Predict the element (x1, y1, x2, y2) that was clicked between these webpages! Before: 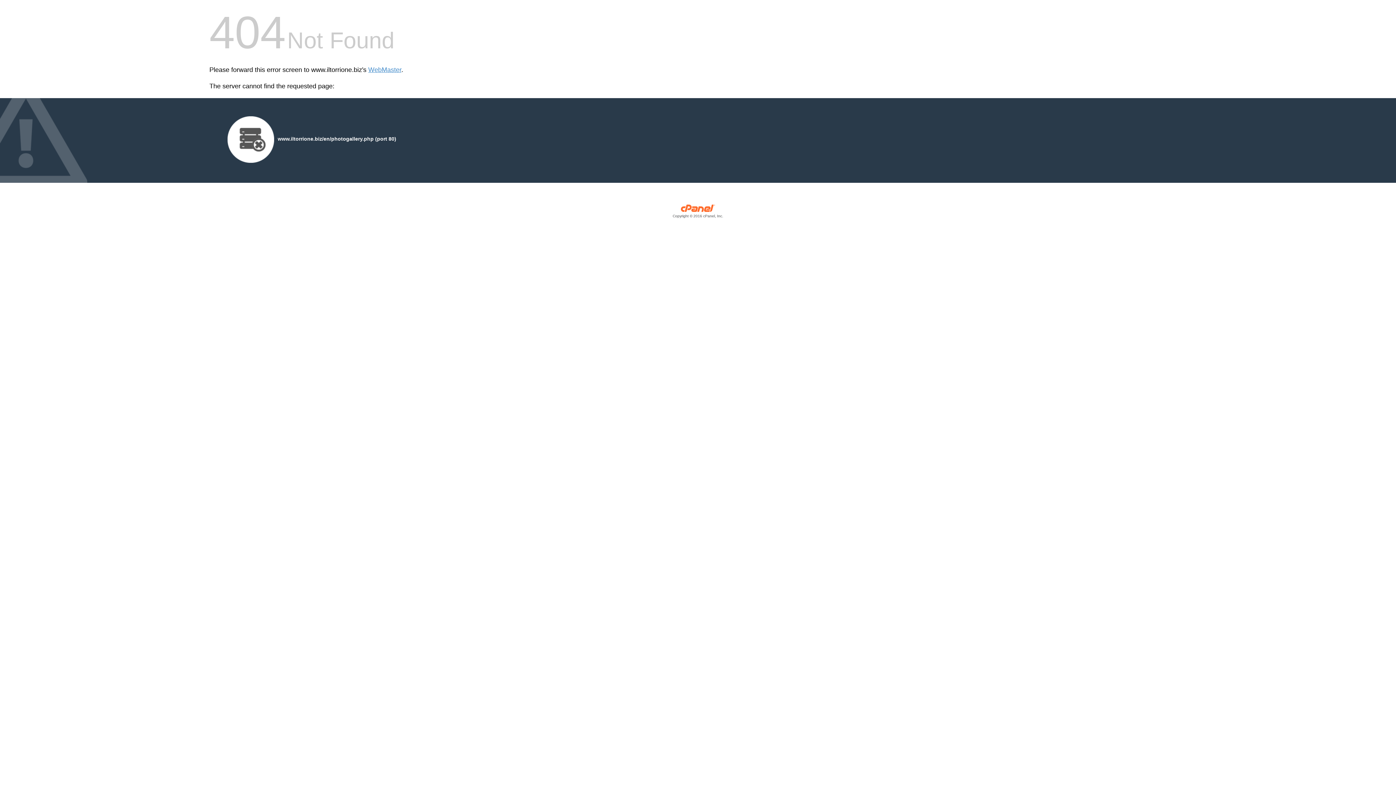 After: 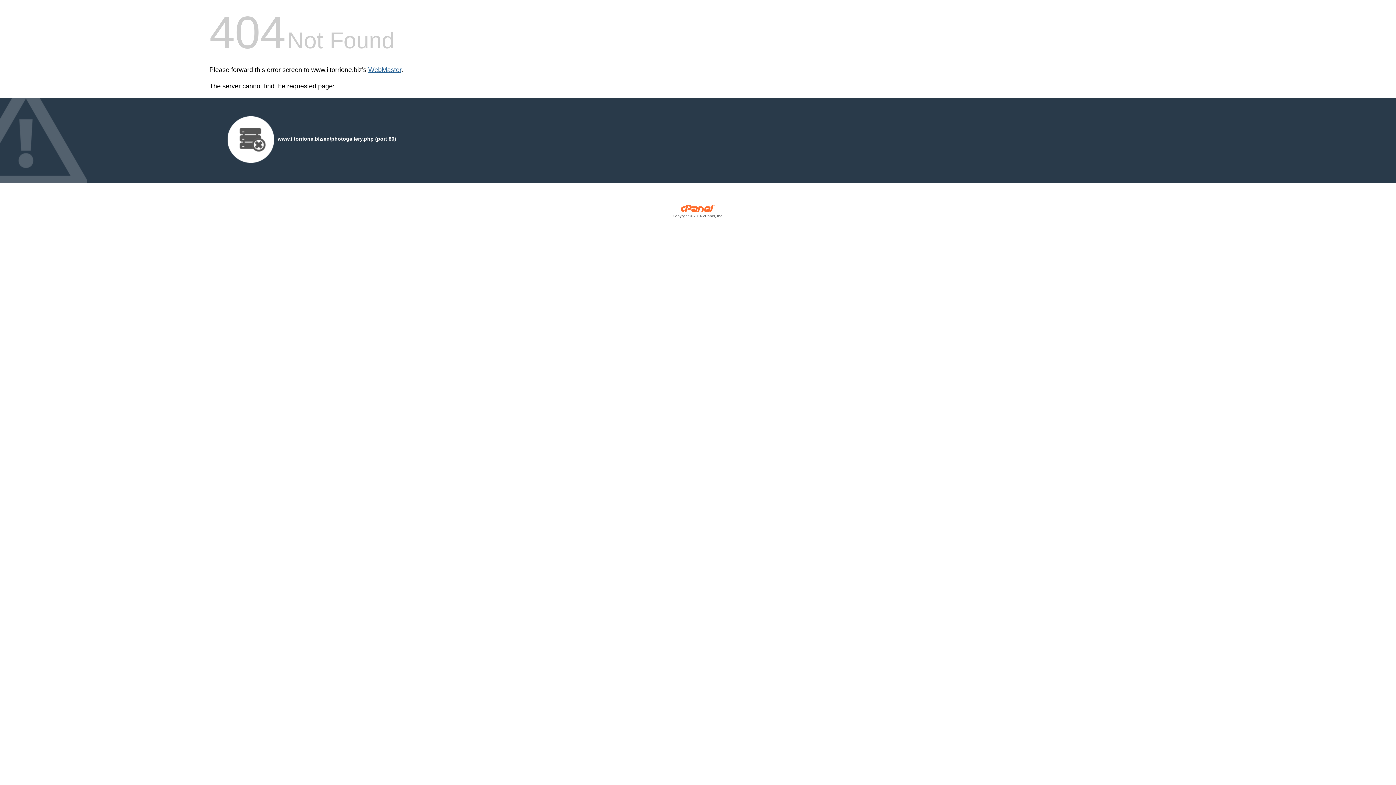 Action: bbox: (368, 66, 401, 73) label: WebMaster